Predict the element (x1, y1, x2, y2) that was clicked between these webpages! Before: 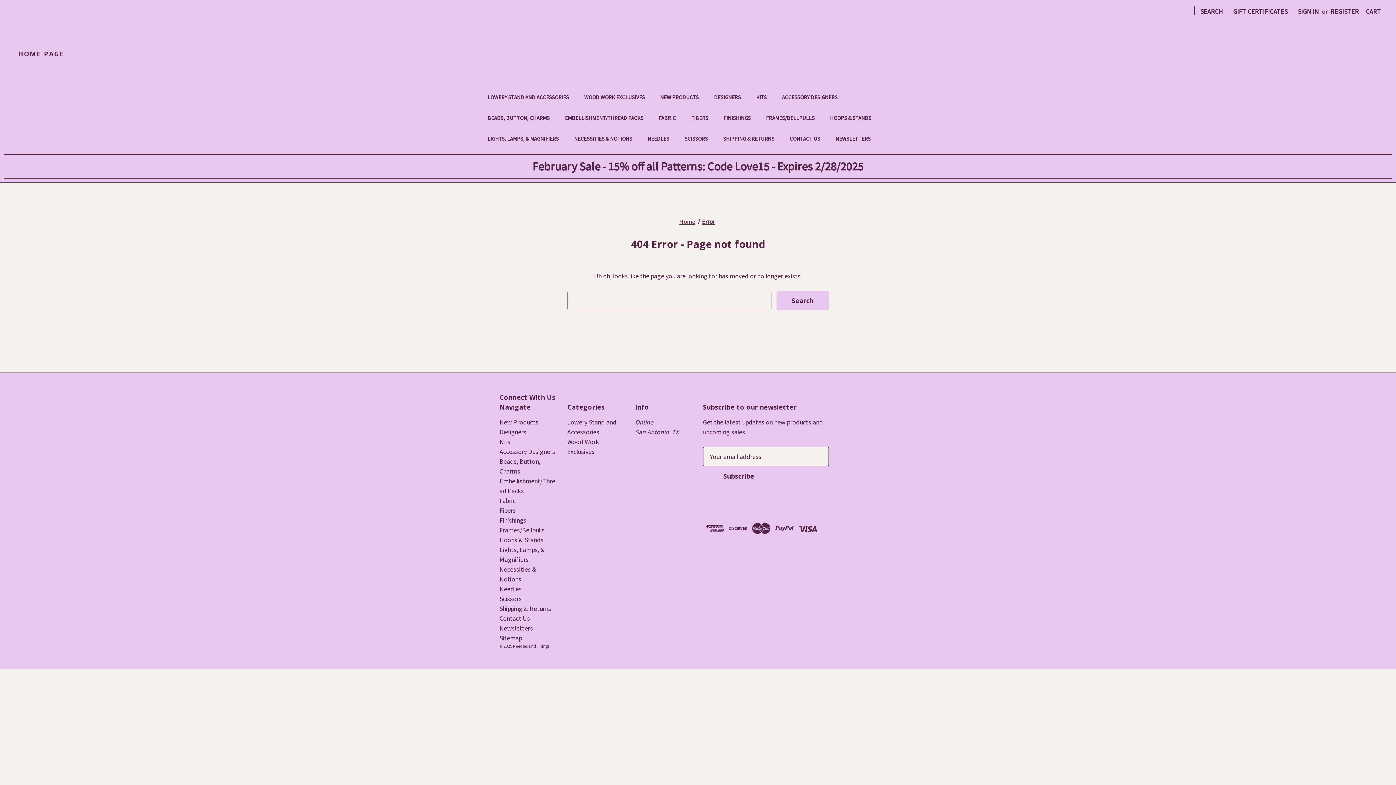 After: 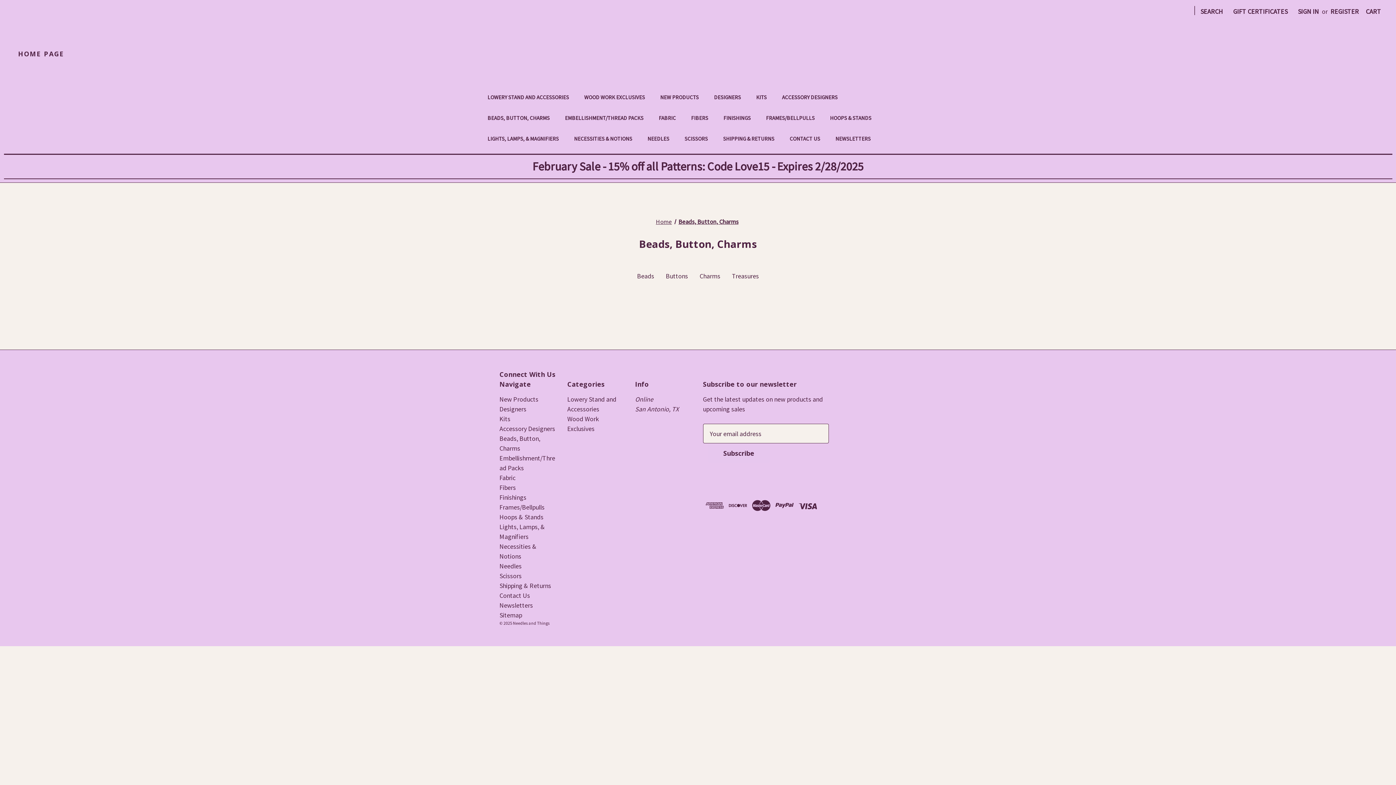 Action: bbox: (480, 109, 557, 129) label: Beads, Button, Charms